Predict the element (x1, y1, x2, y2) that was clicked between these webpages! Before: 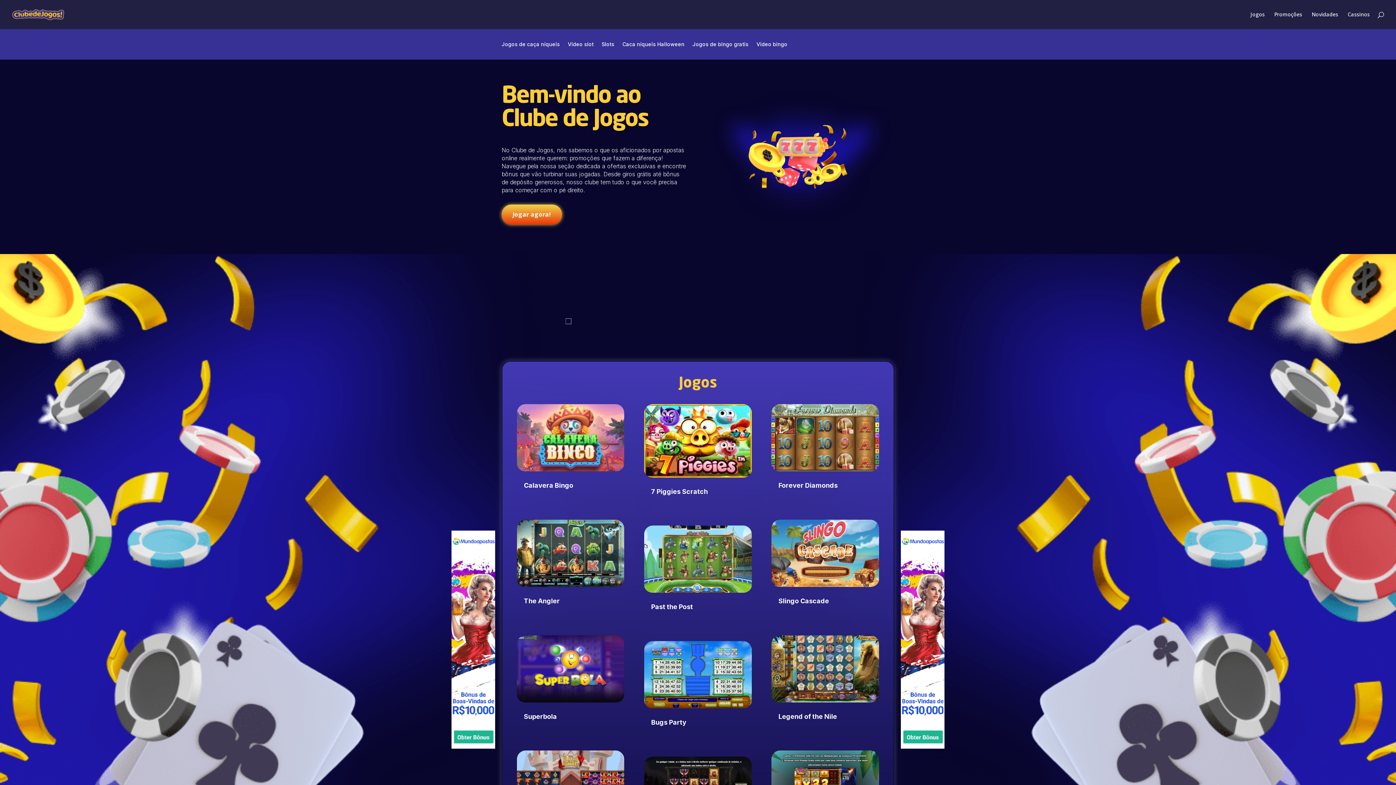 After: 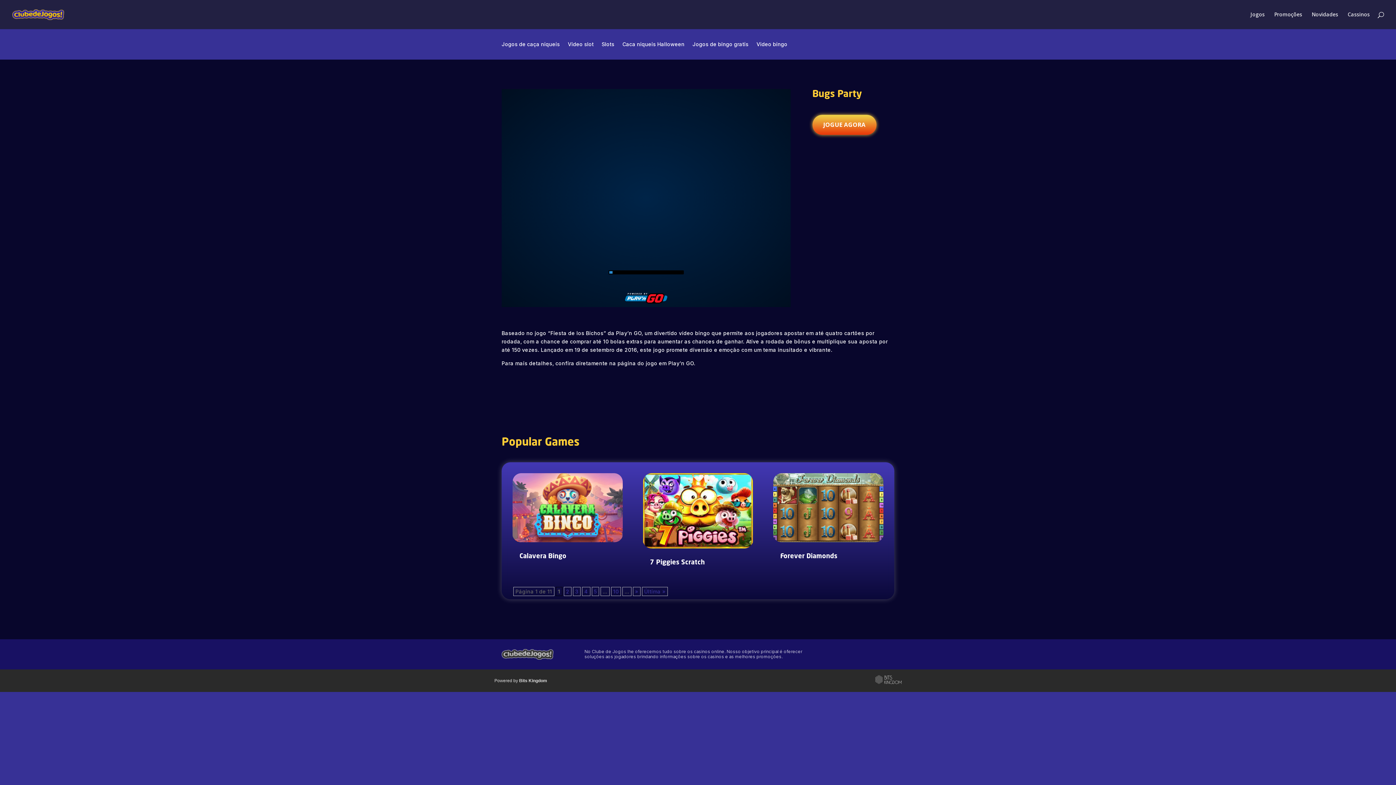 Action: label: Bugs Party bbox: (651, 718, 686, 726)